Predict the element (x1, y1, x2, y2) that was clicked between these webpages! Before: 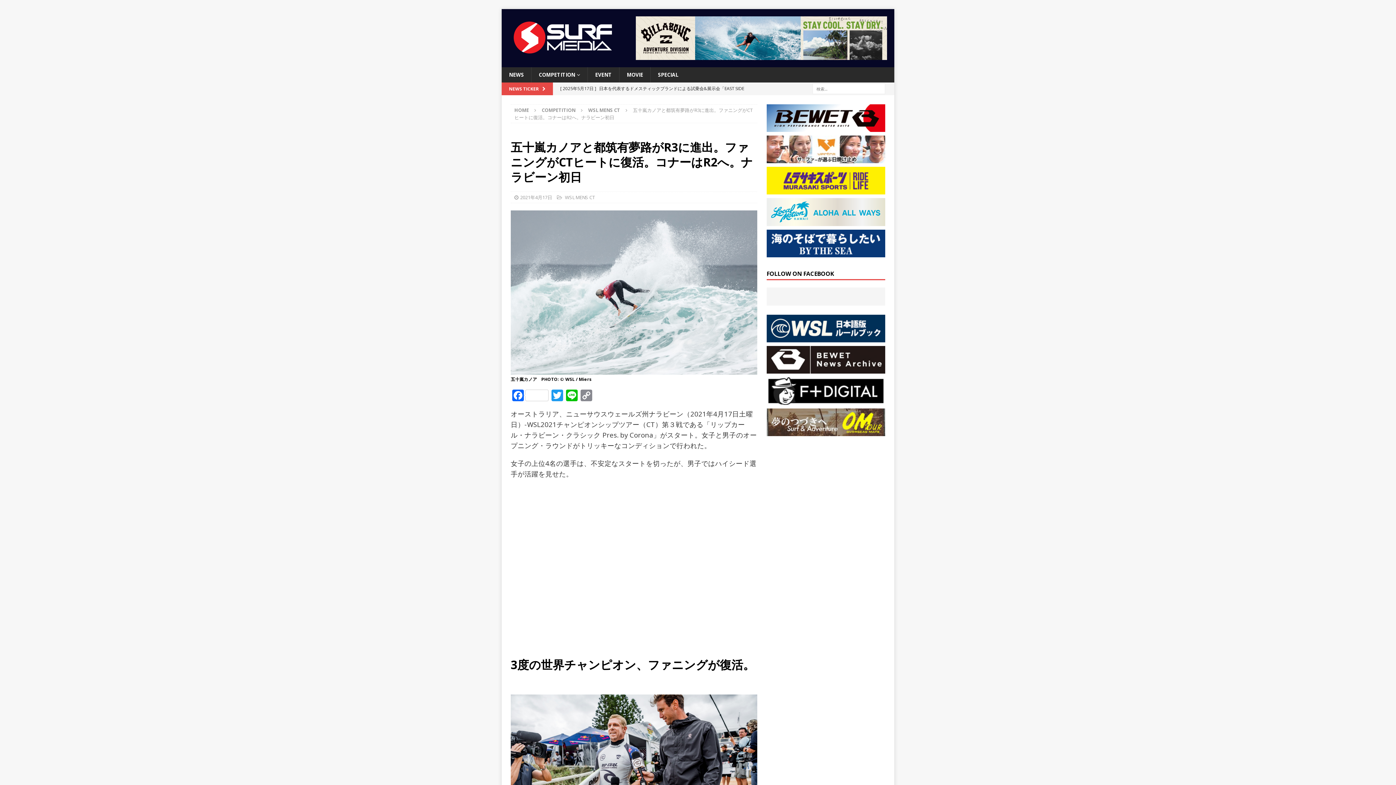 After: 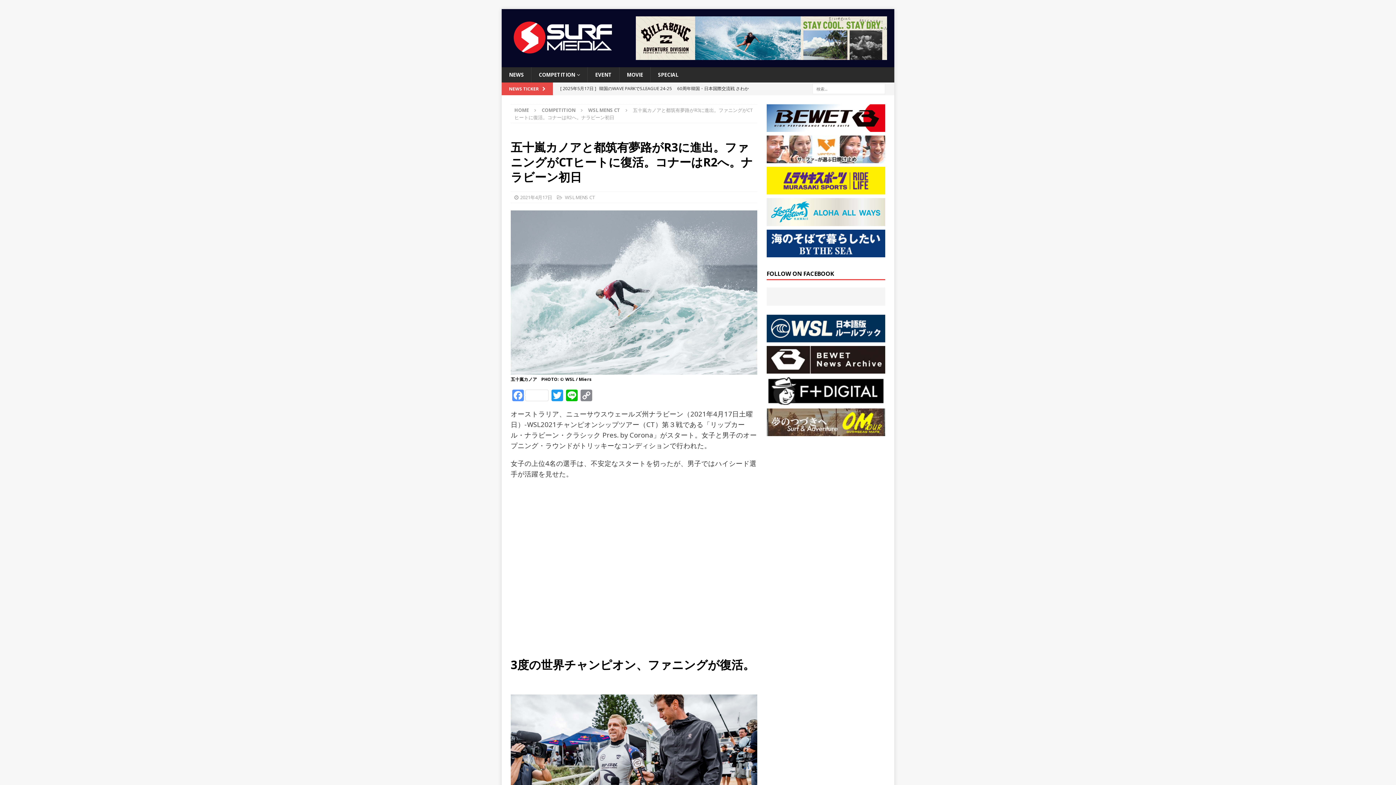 Action: label: Facebook bbox: (510, 389, 550, 403)